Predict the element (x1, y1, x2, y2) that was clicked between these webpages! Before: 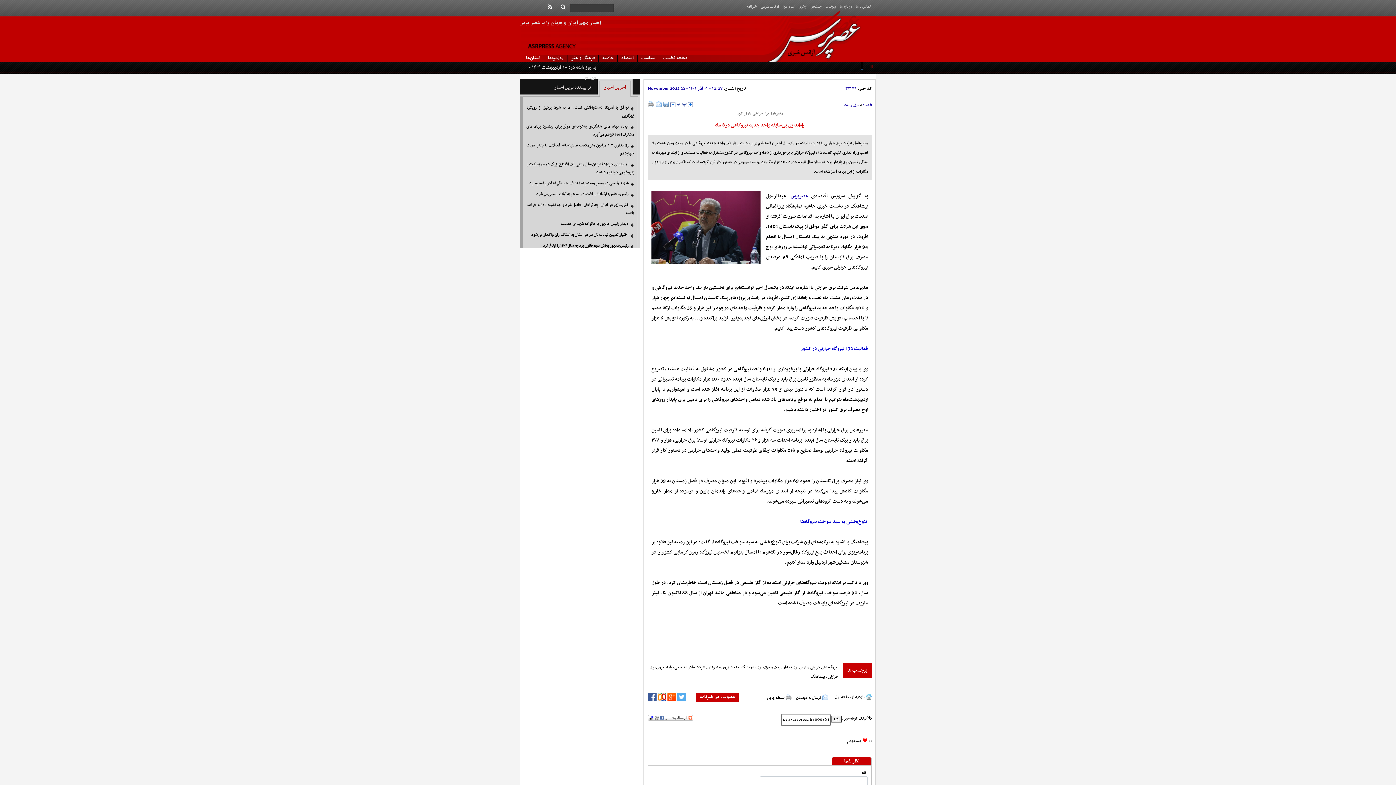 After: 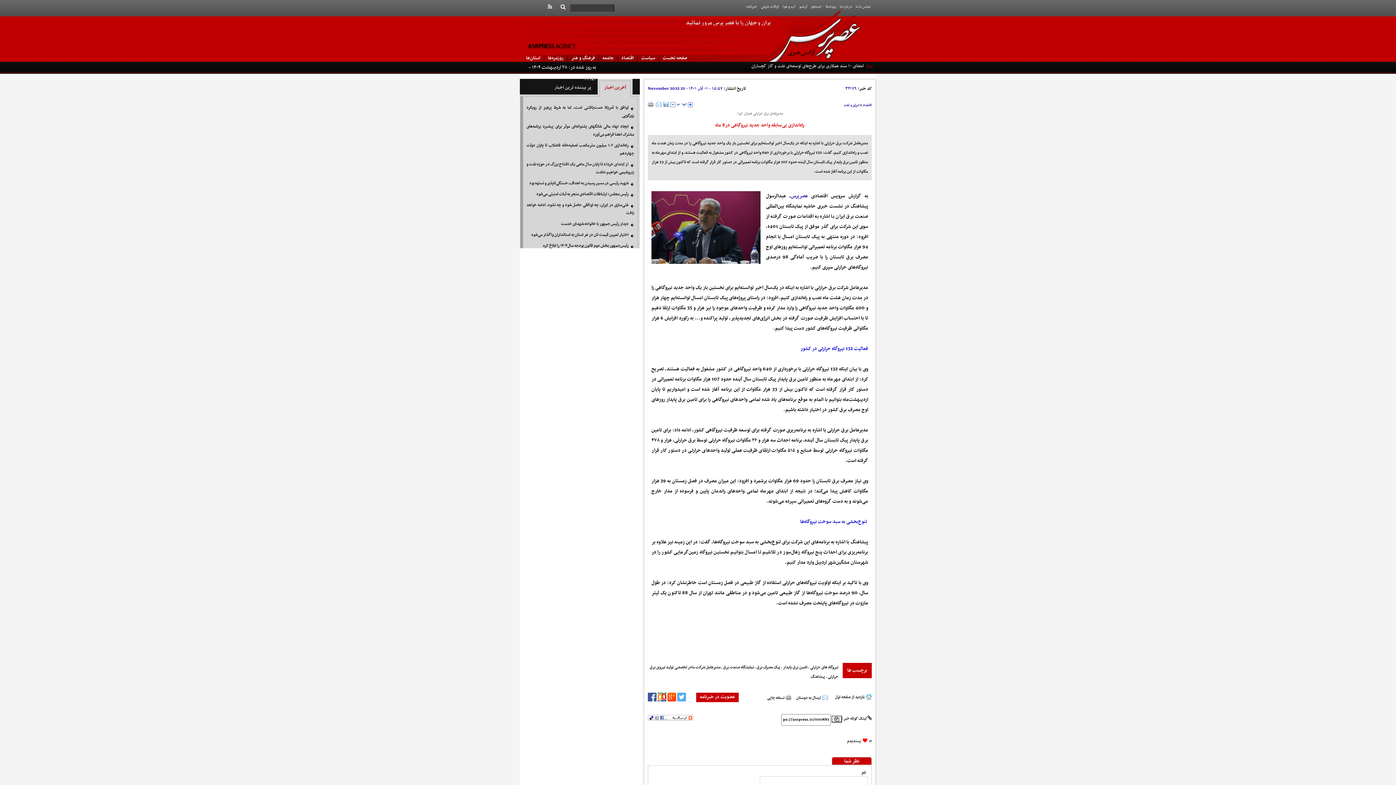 Action: bbox: (648, 693, 656, 701)